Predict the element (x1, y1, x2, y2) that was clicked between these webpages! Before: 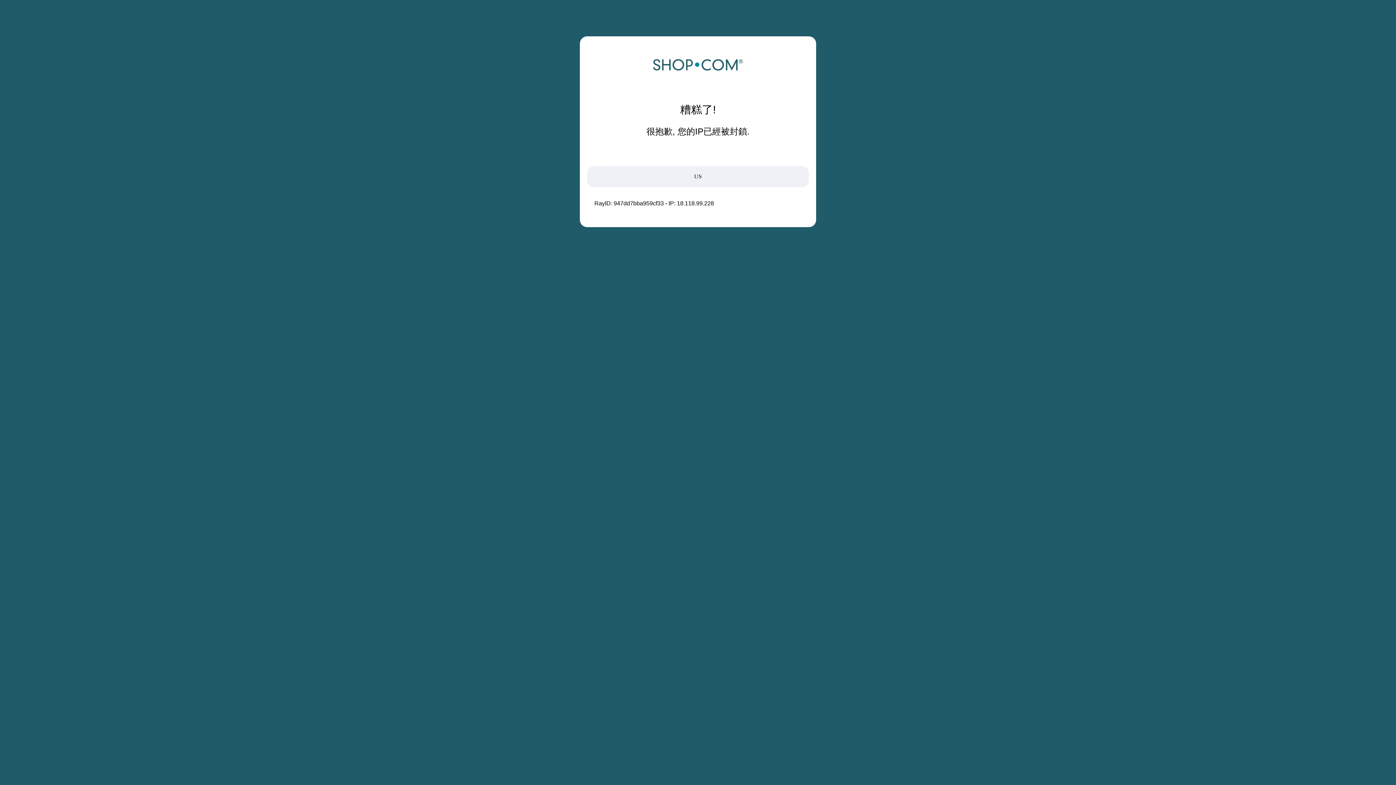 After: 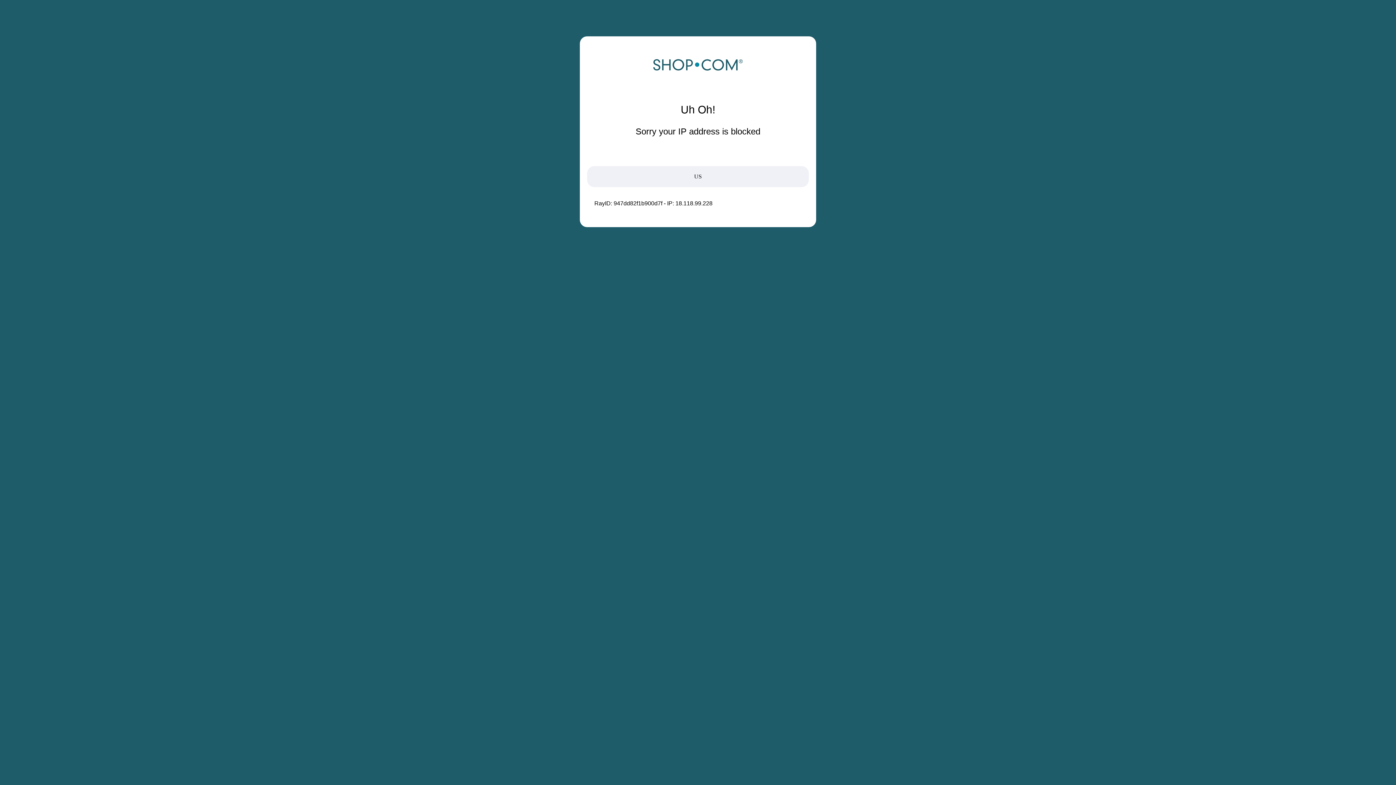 Action: bbox: (652, 68, 743, 74)